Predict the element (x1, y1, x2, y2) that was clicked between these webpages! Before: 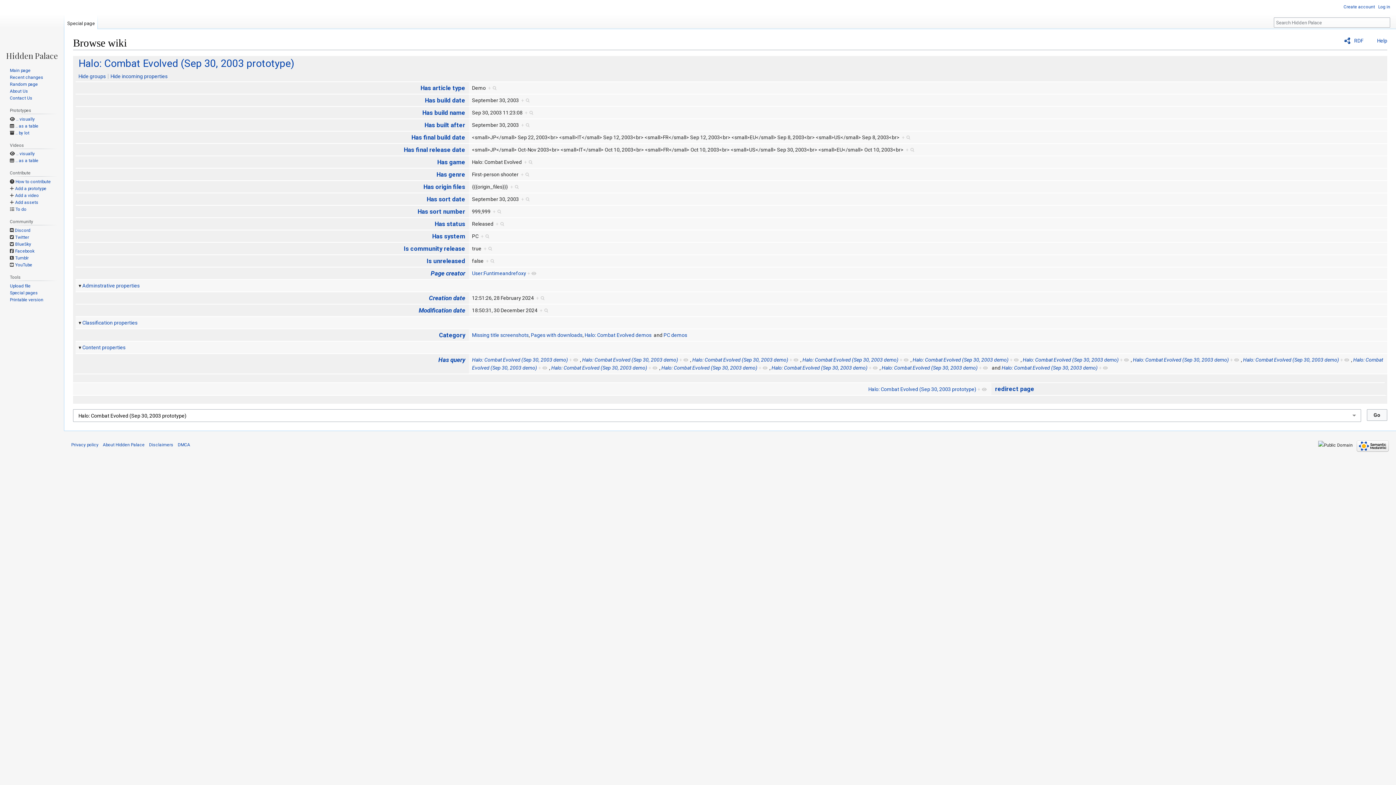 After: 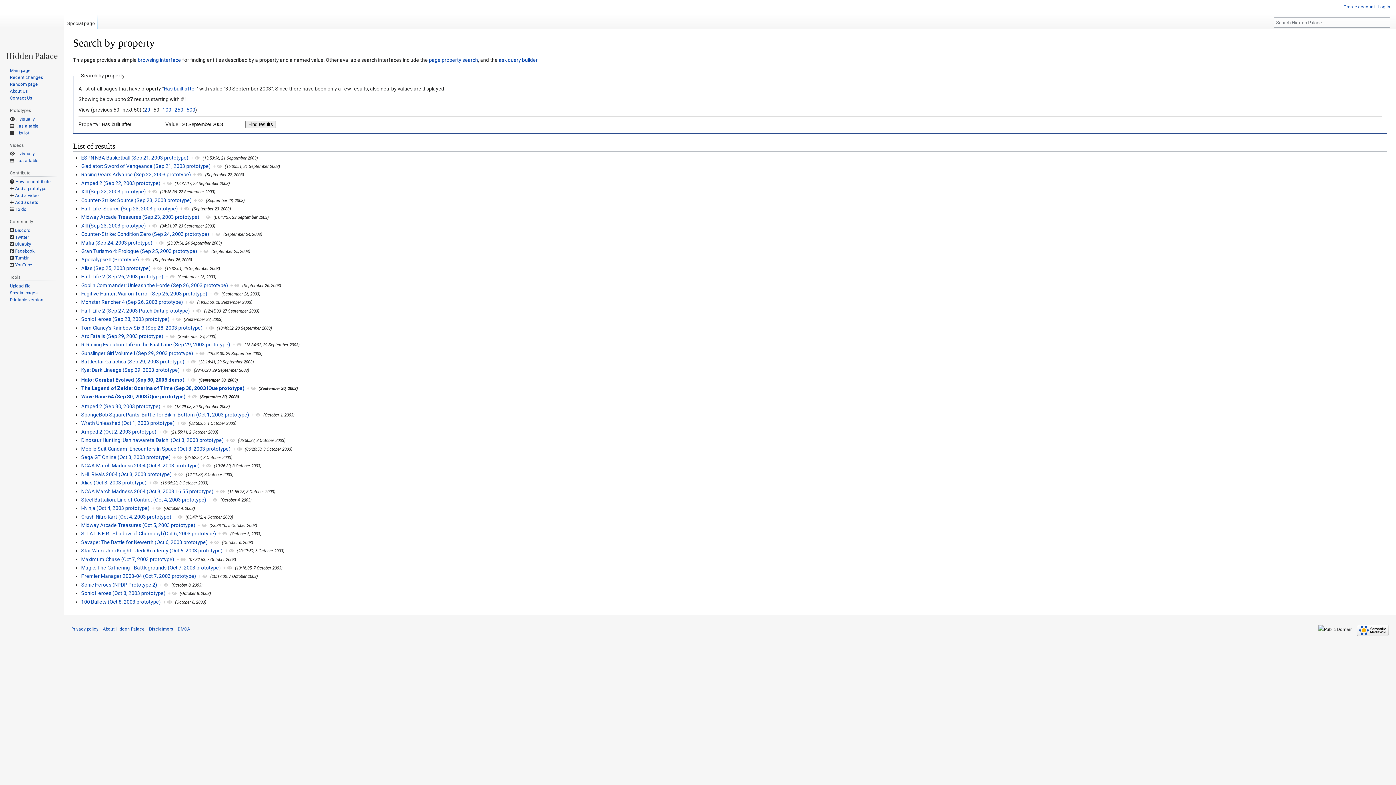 Action: label: + bbox: (521, 122, 530, 128)